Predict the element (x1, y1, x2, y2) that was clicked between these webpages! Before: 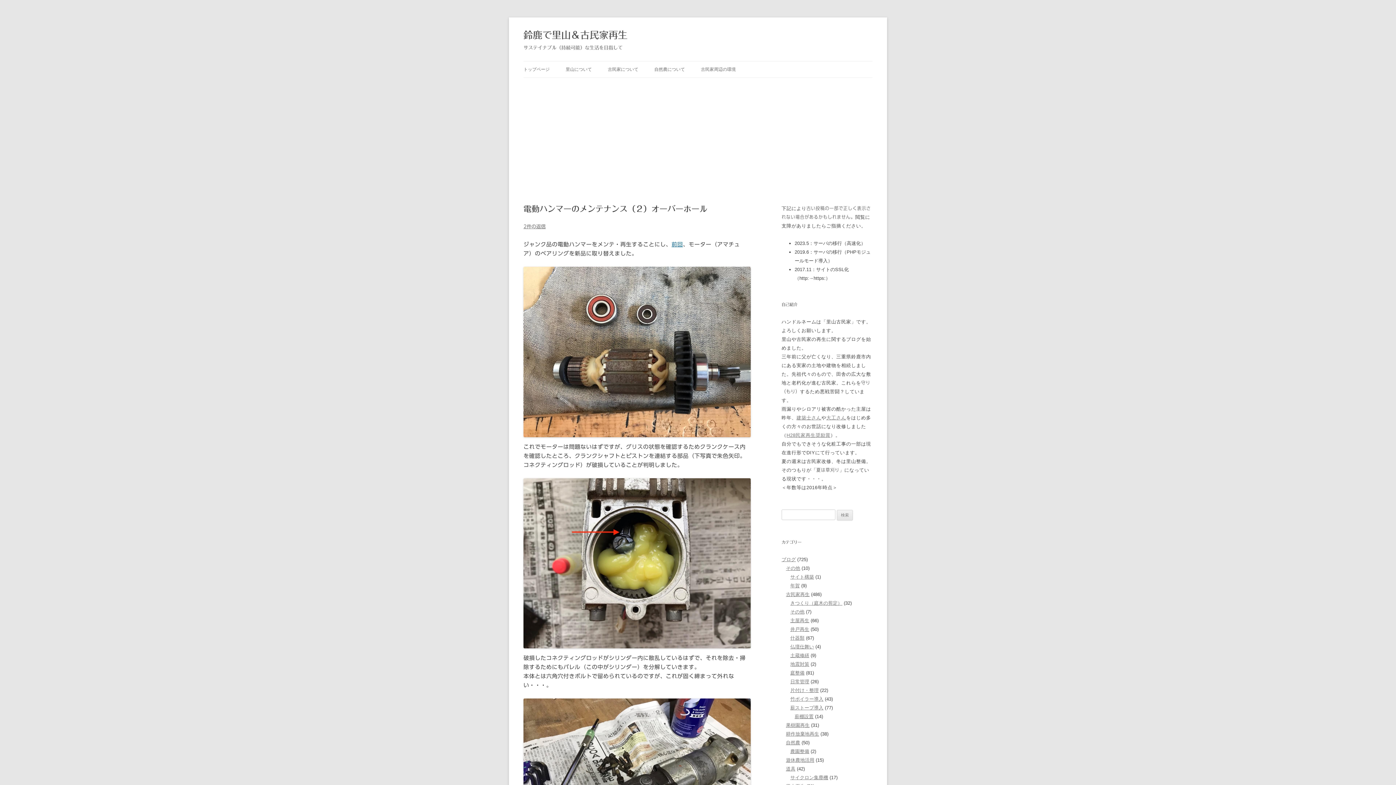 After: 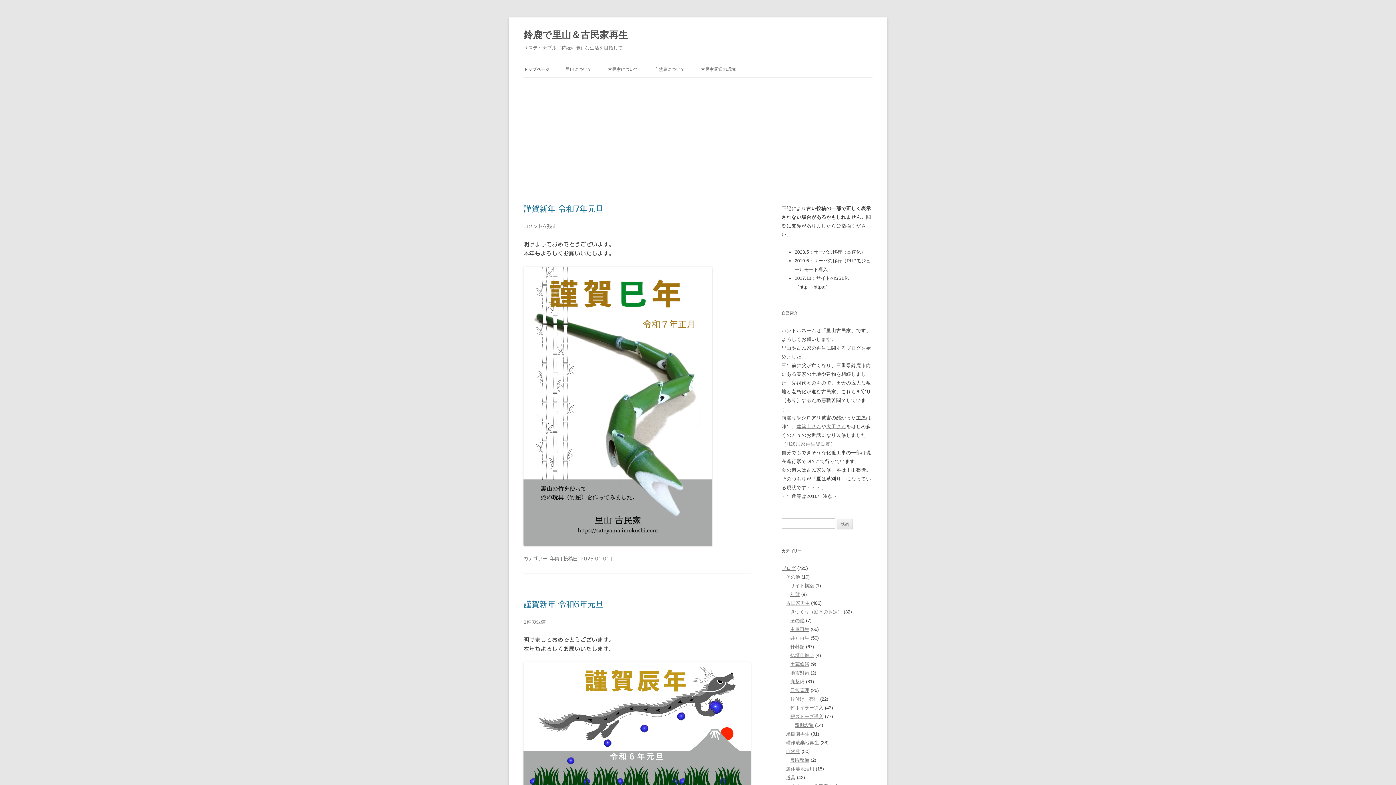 Action: label: 鈴鹿で里山＆古民家再生 bbox: (523, 26, 627, 43)